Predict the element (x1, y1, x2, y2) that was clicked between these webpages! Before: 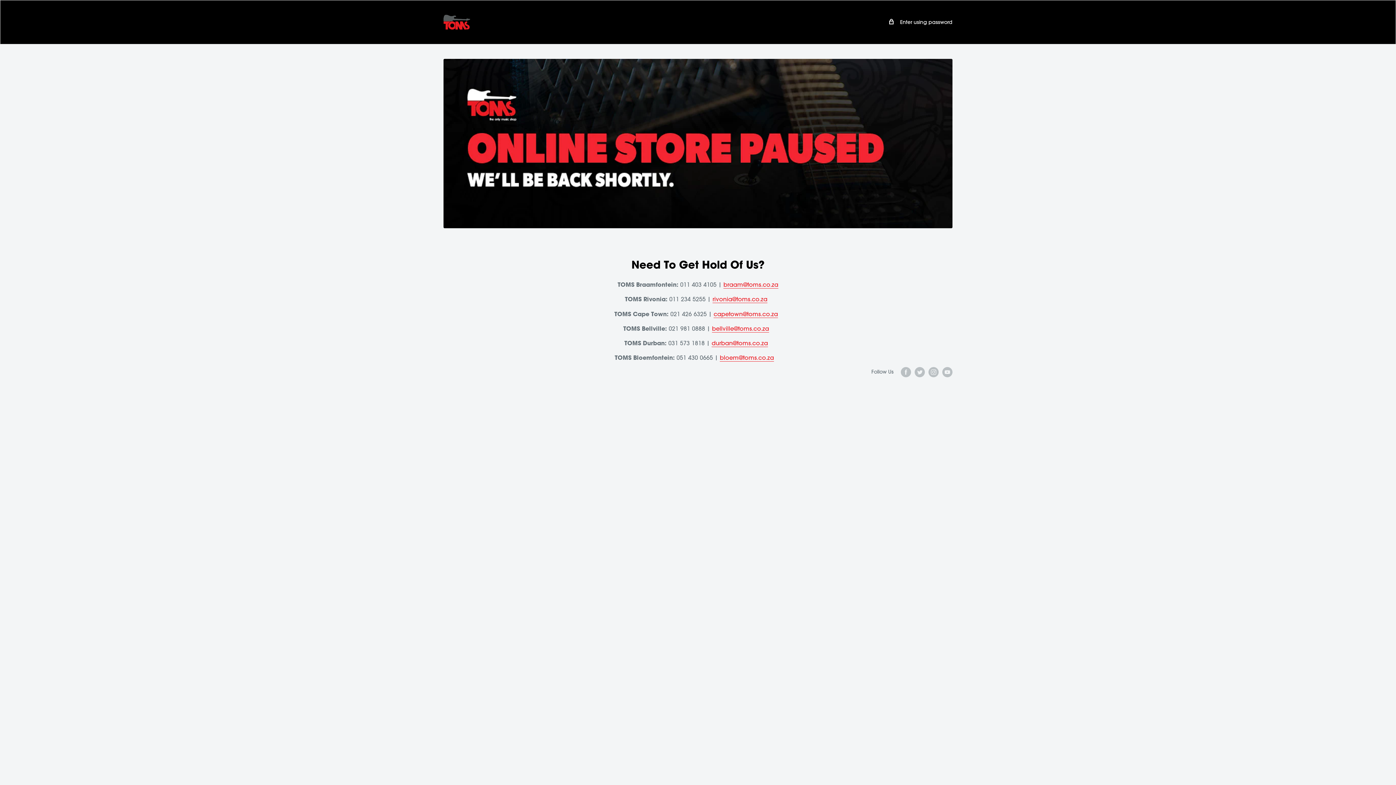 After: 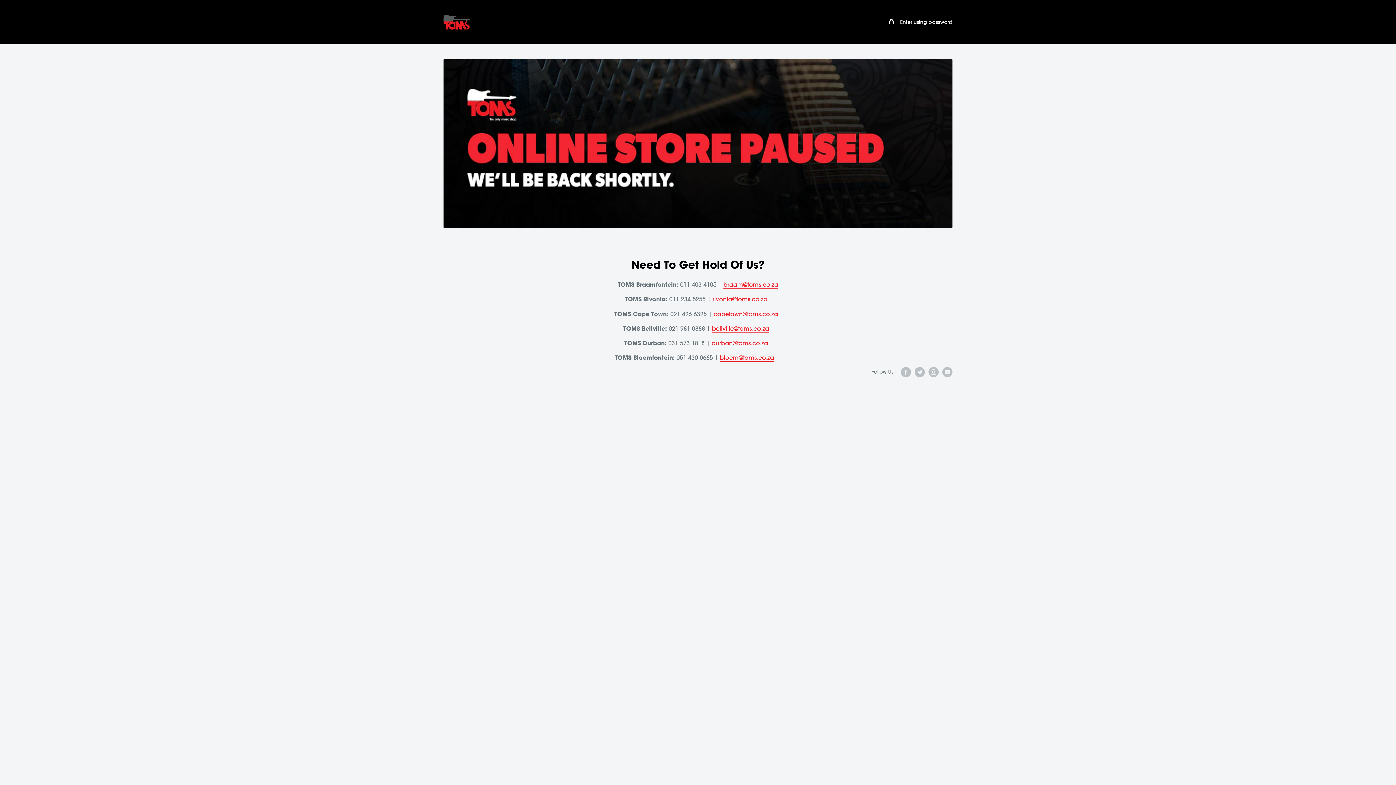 Action: bbox: (443, 11, 516, 33)